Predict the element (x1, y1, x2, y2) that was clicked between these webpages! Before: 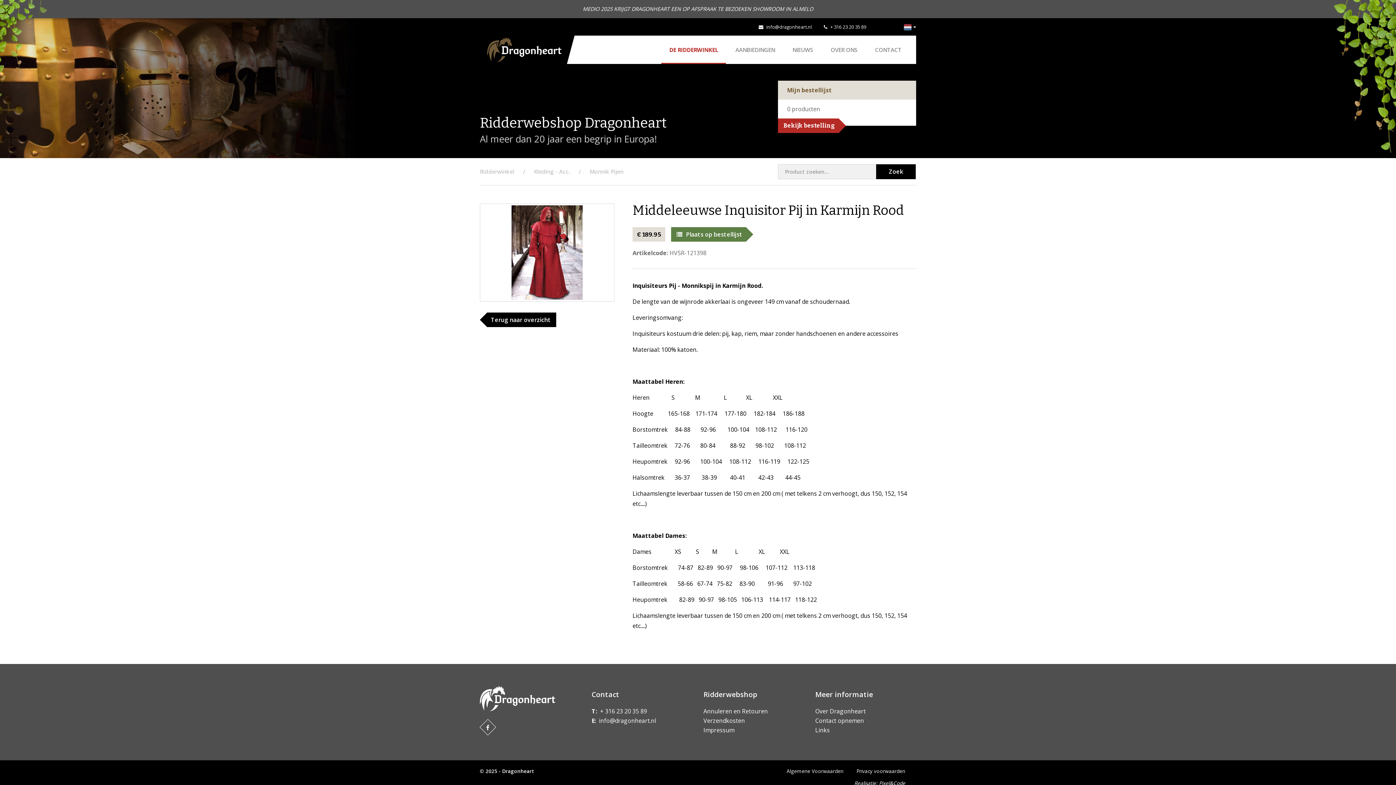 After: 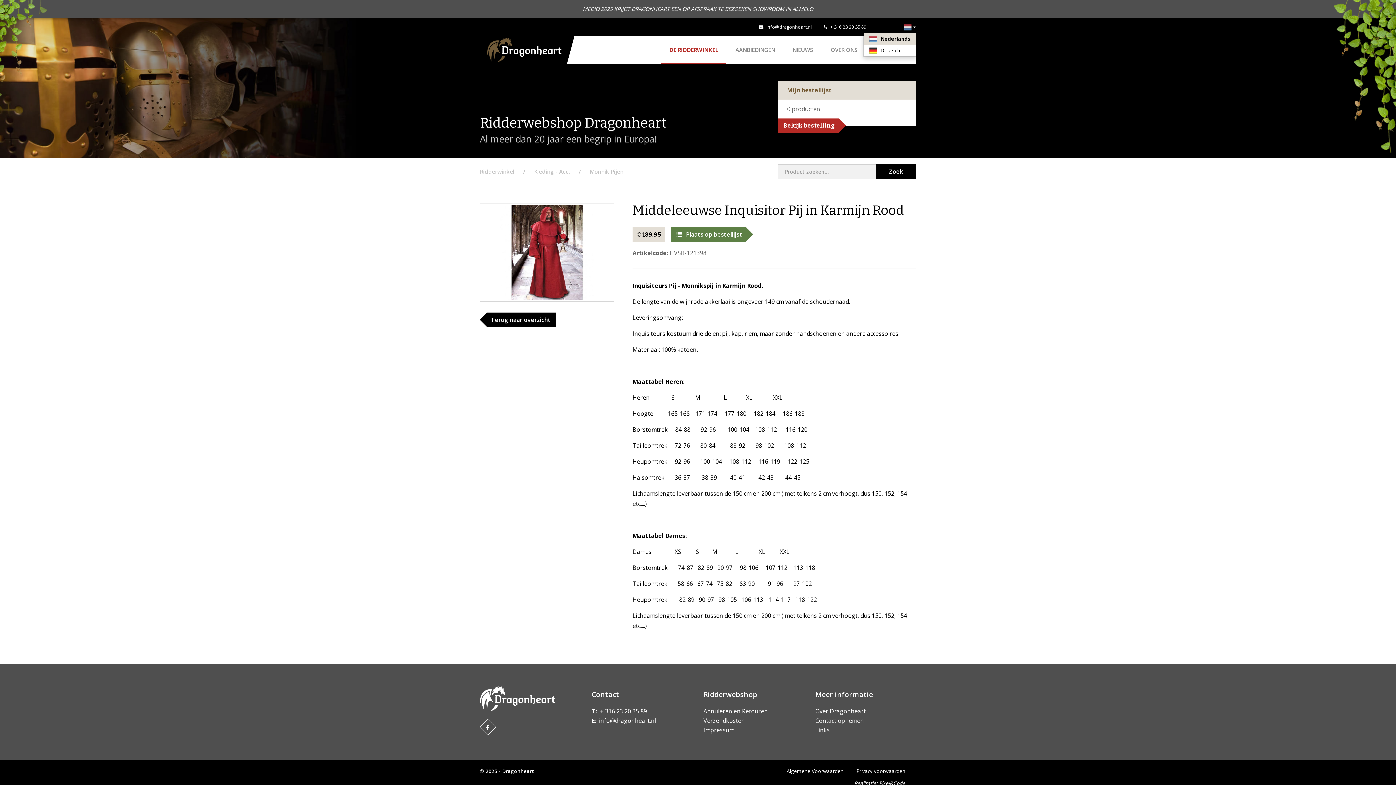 Action: bbox: (904, 23, 916, 30) label:  